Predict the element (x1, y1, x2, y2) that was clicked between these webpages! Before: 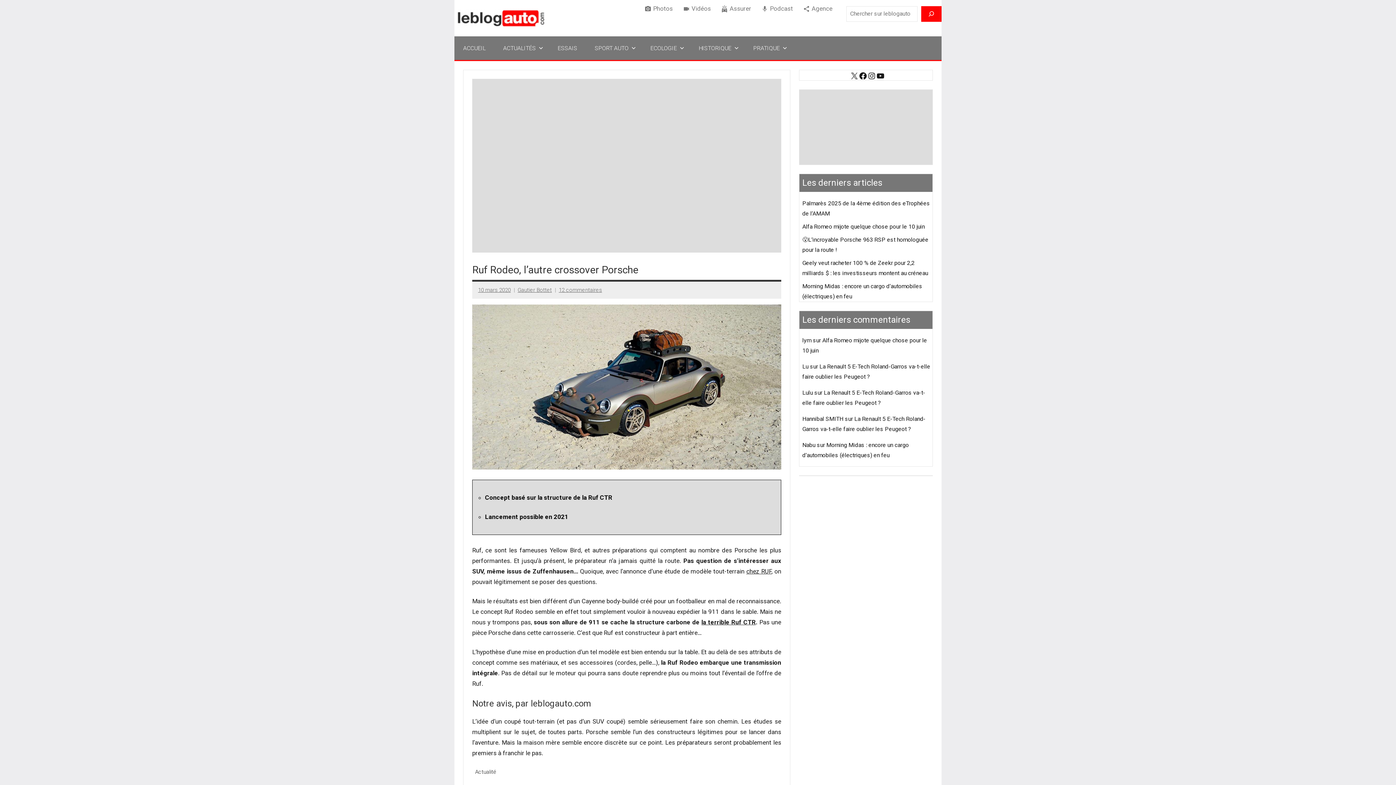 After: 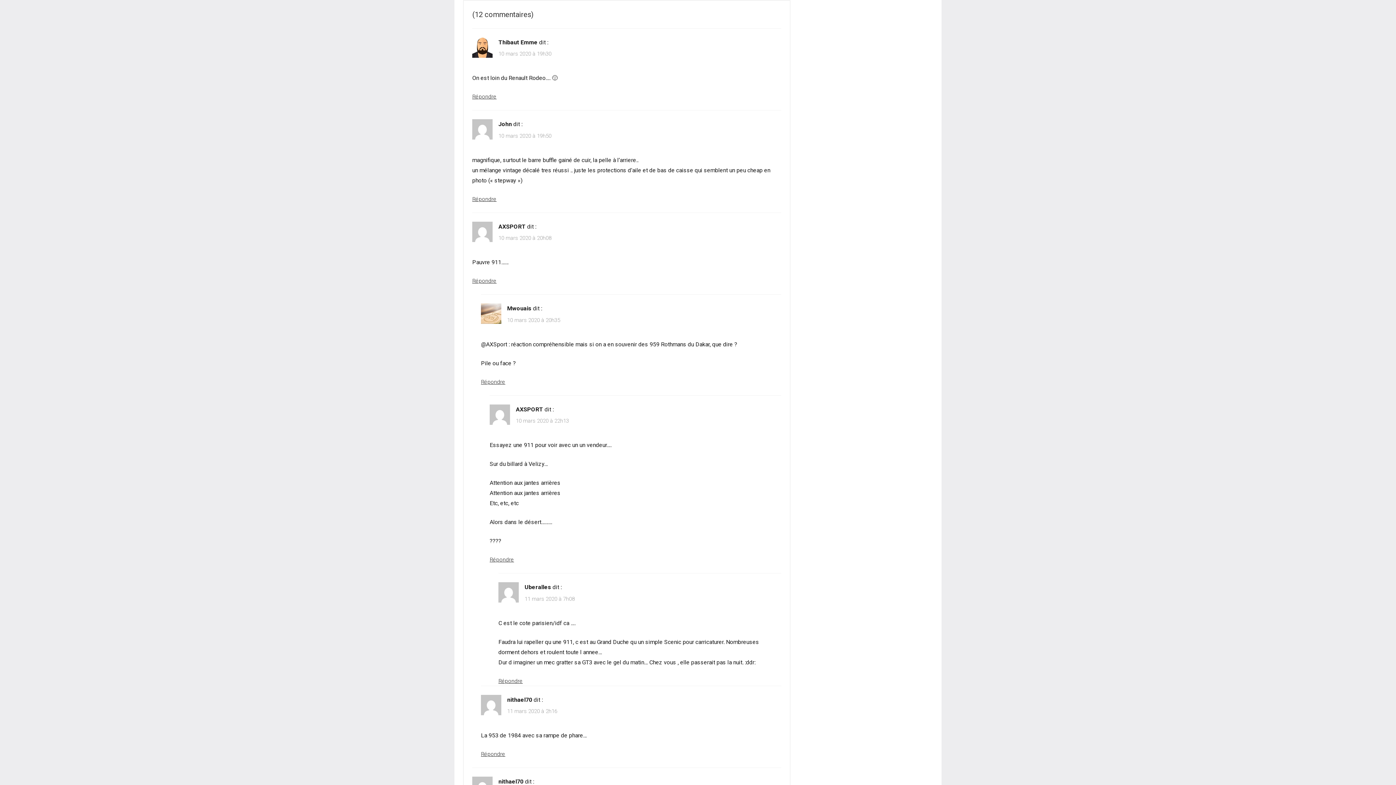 Action: label: 12 commentaires bbox: (558, 286, 602, 293)